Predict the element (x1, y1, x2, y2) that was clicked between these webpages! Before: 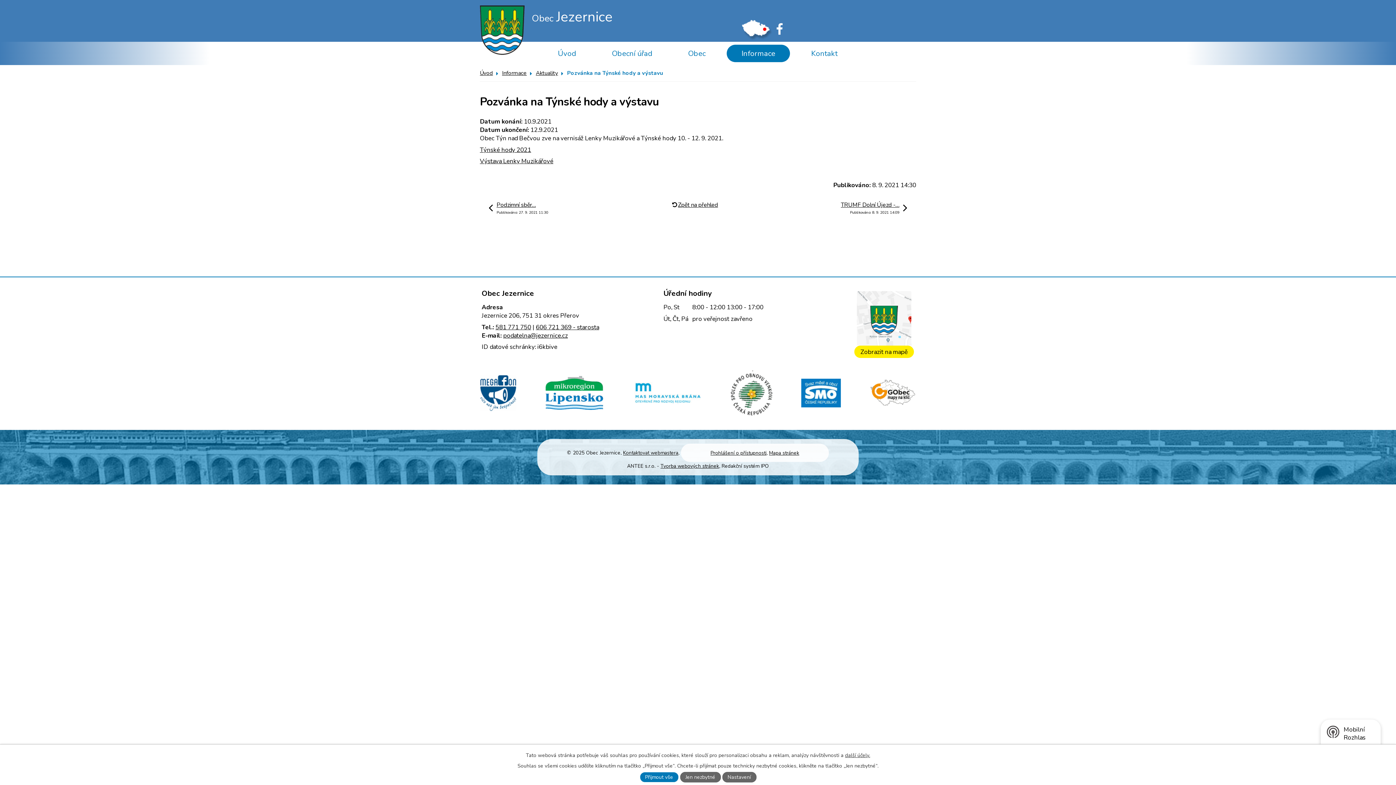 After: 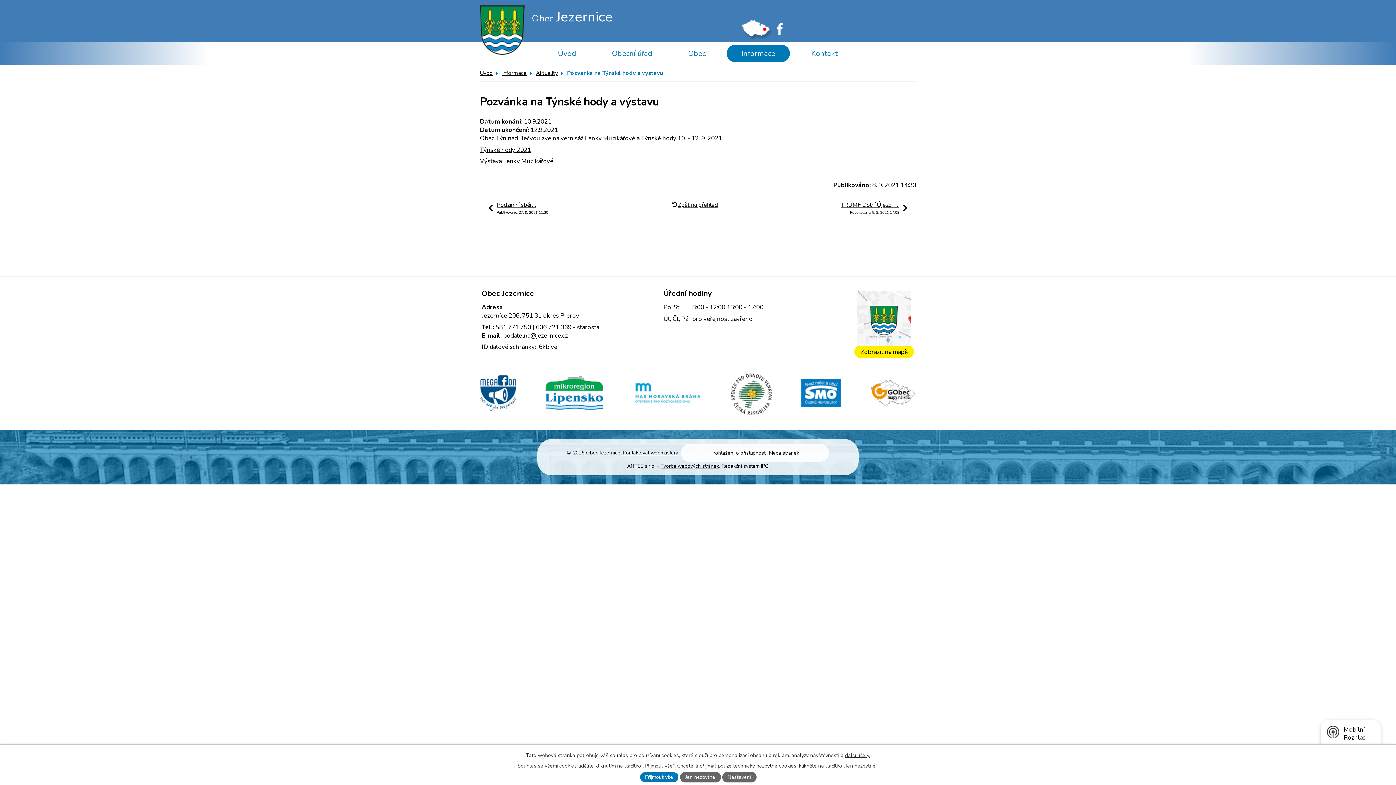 Action: bbox: (480, 157, 553, 165) label: Výstava Lenky Muzikářové